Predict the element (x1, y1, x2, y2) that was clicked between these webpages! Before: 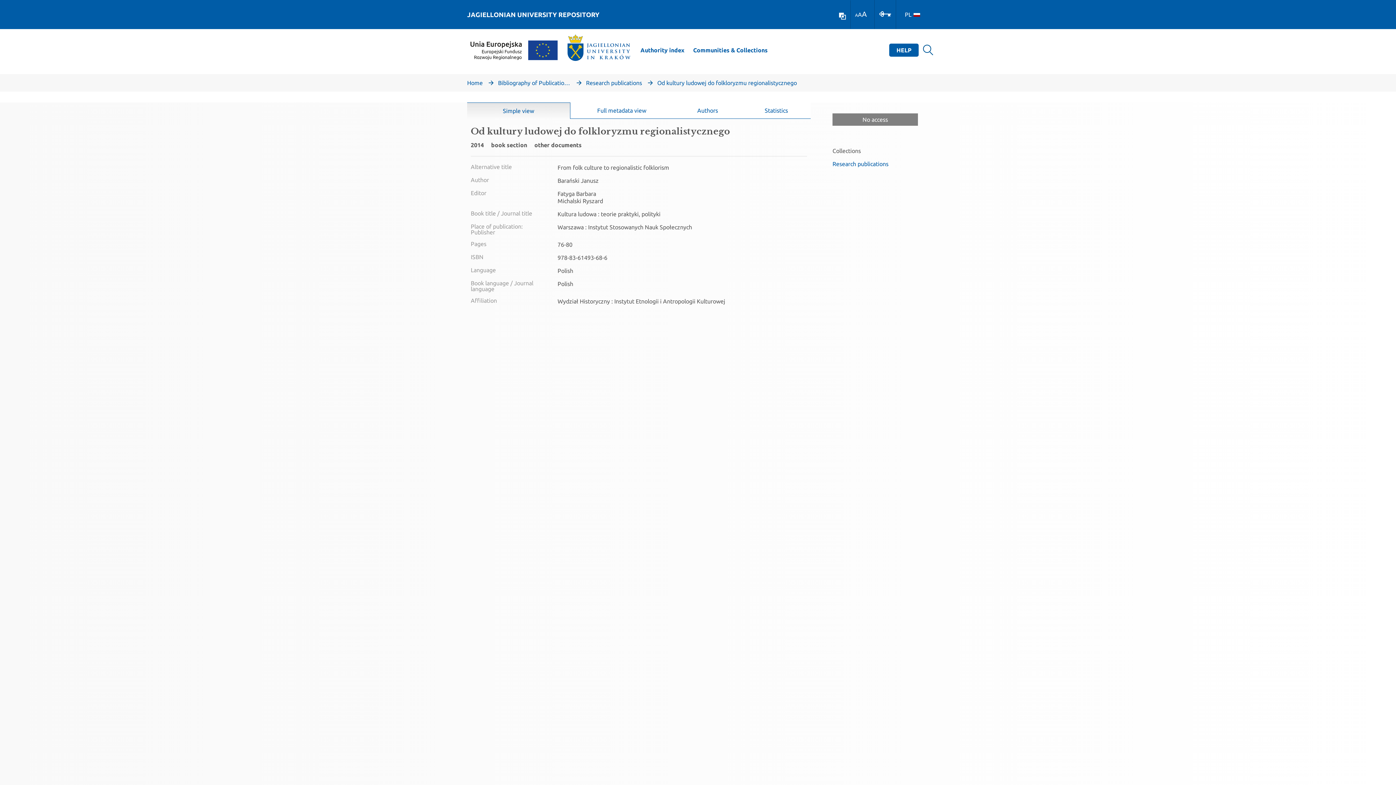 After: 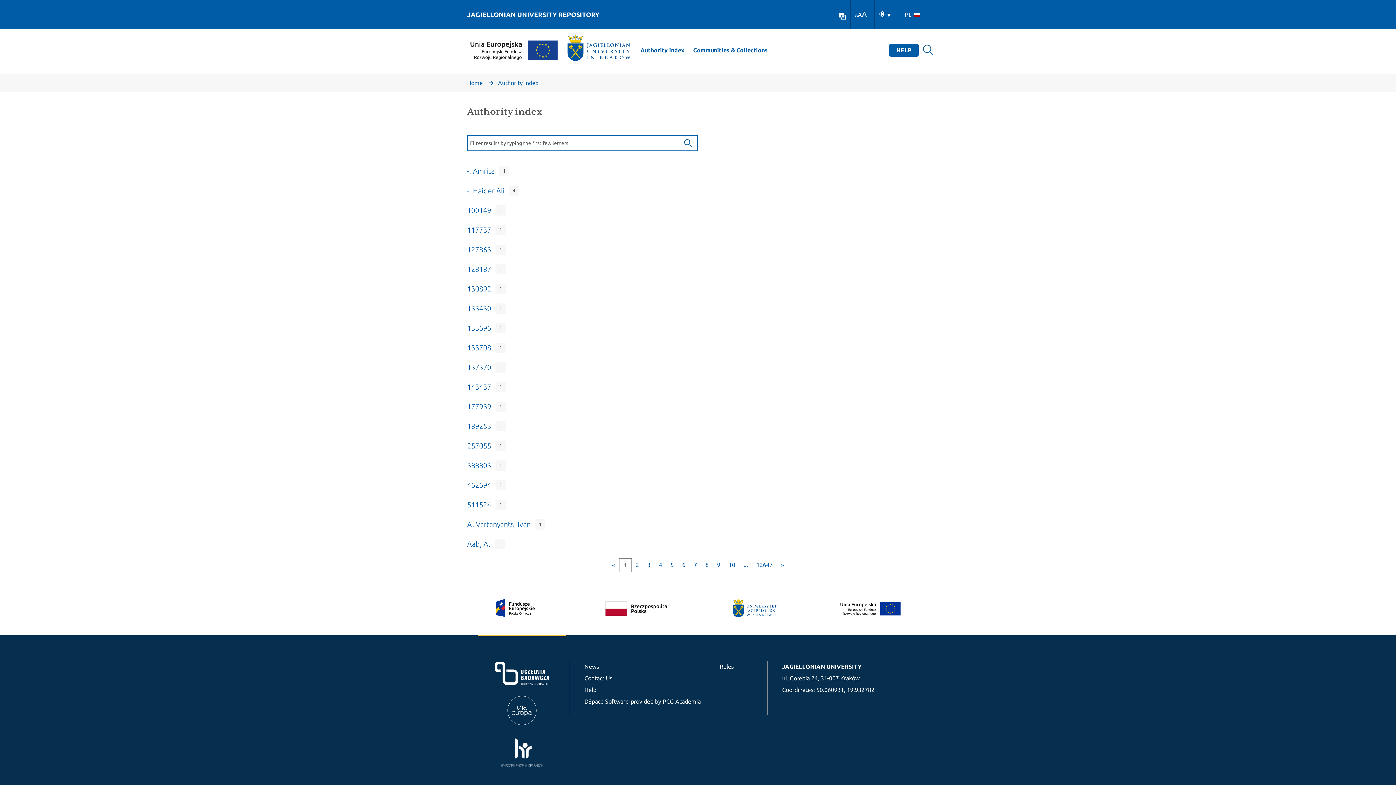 Action: label: Authority index bbox: (640, 45, 684, 54)